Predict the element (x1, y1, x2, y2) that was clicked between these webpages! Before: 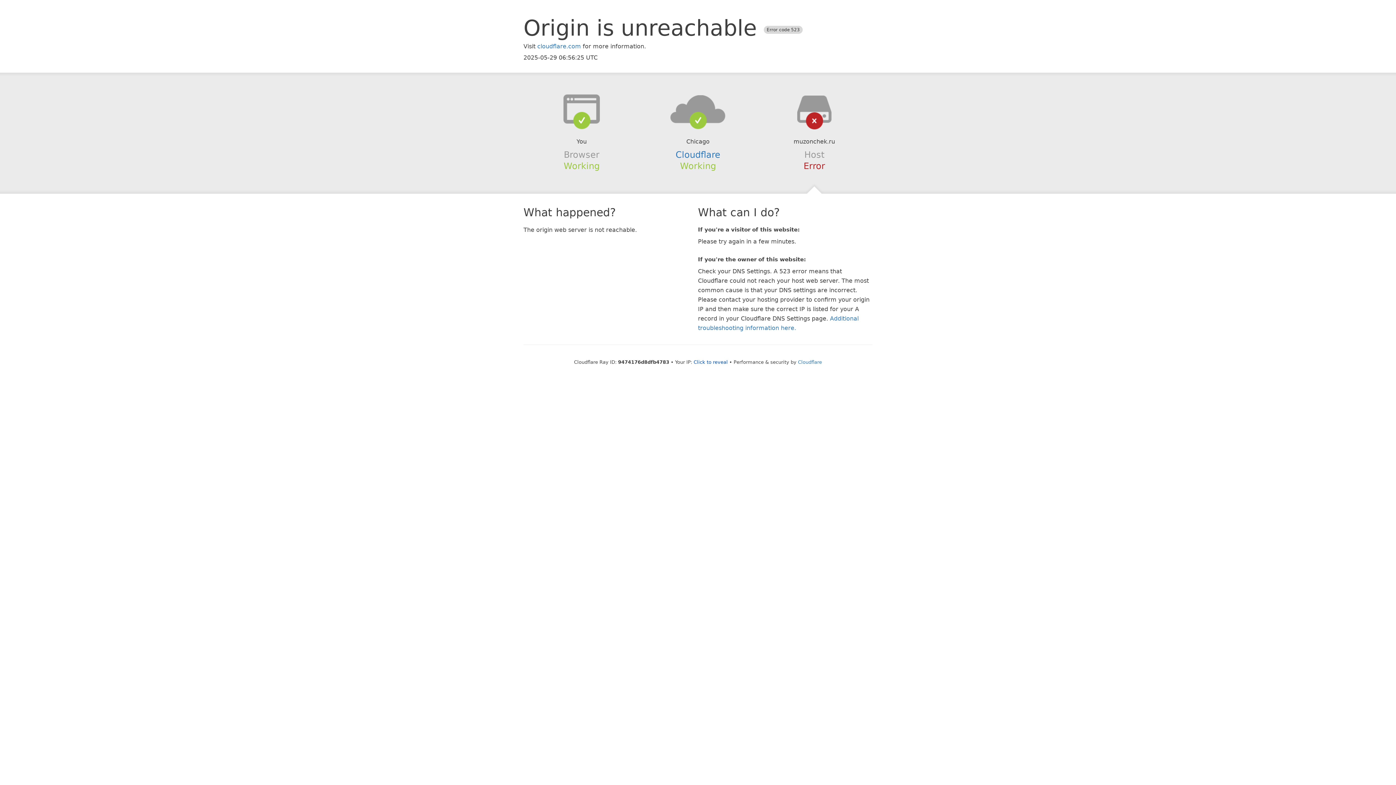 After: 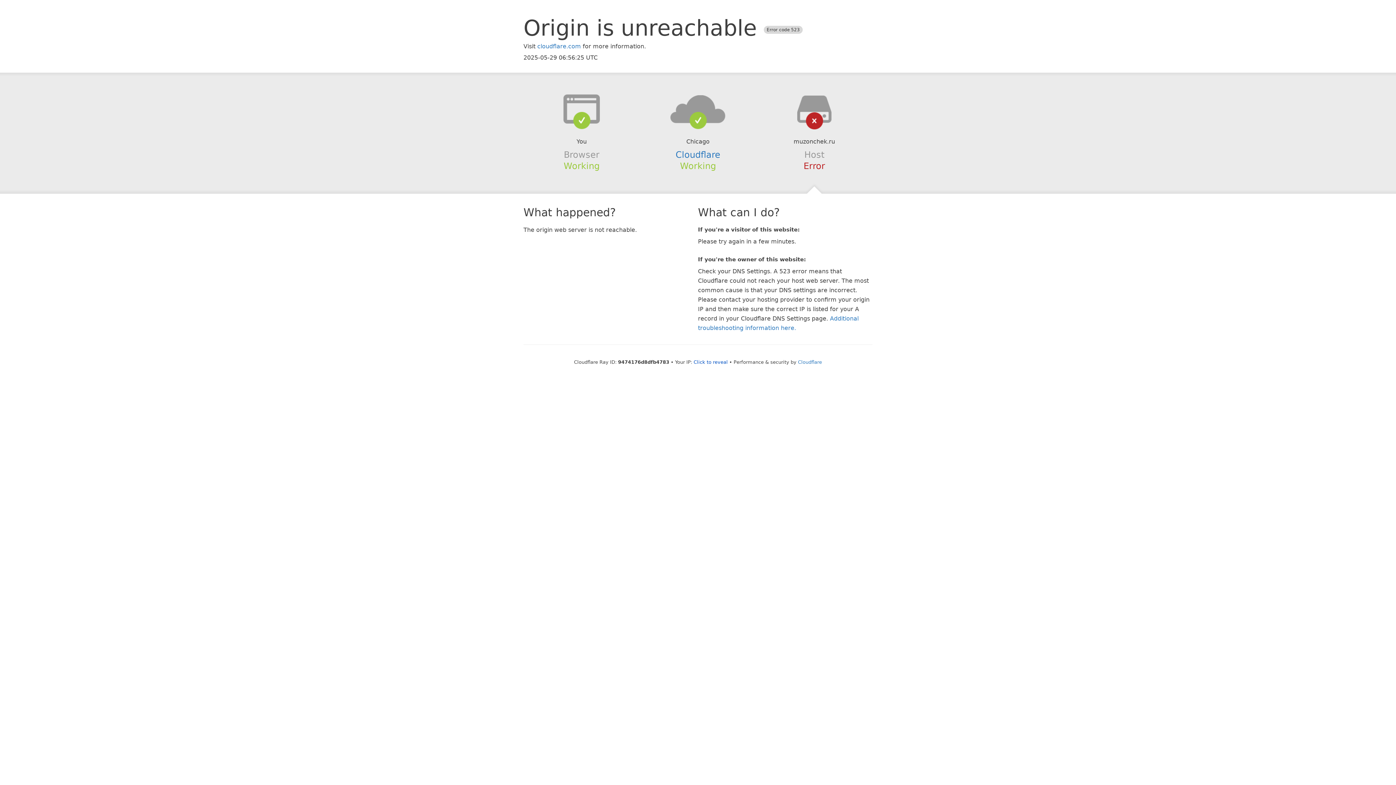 Action: bbox: (639, 94, 756, 123)